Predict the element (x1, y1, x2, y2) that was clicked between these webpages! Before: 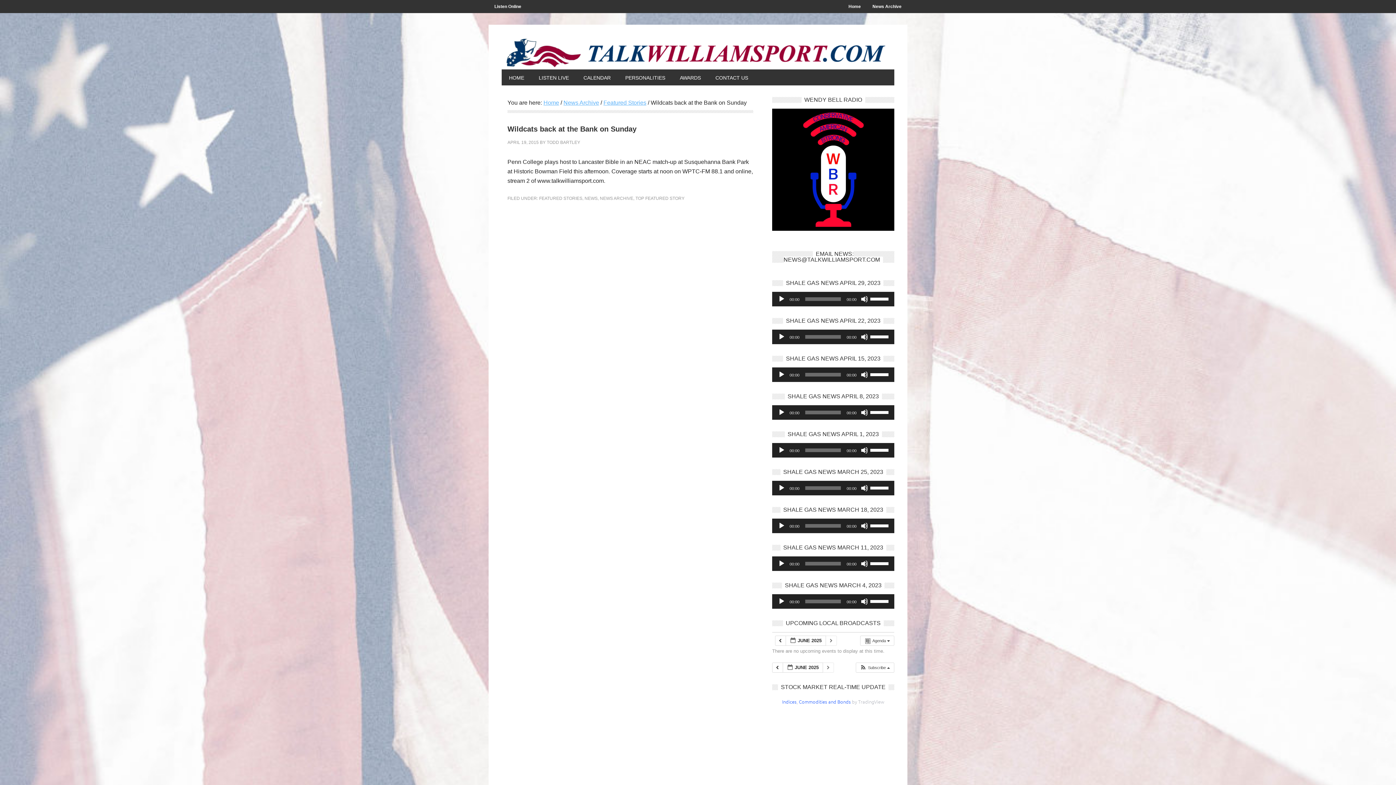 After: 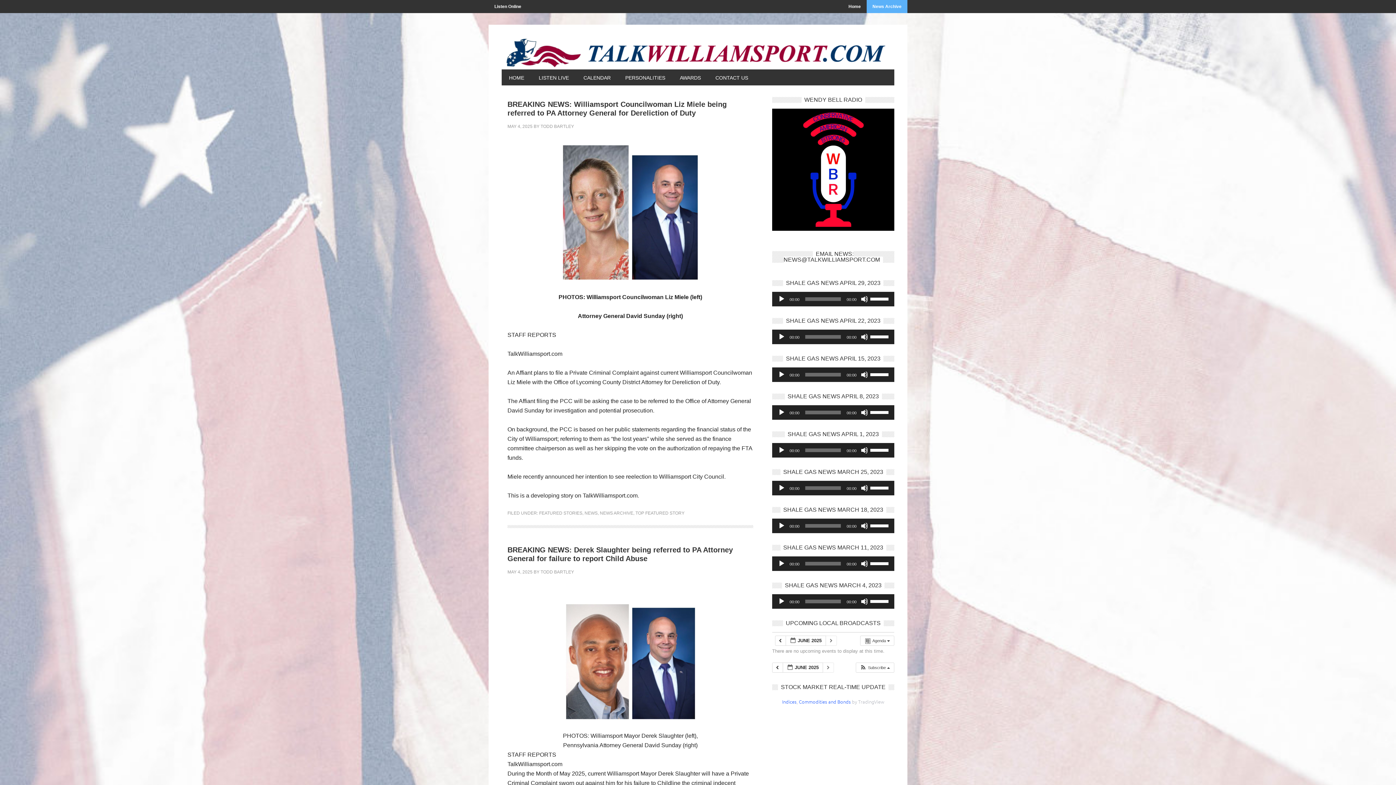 Action: bbox: (866, 0, 907, 13) label: News Archive